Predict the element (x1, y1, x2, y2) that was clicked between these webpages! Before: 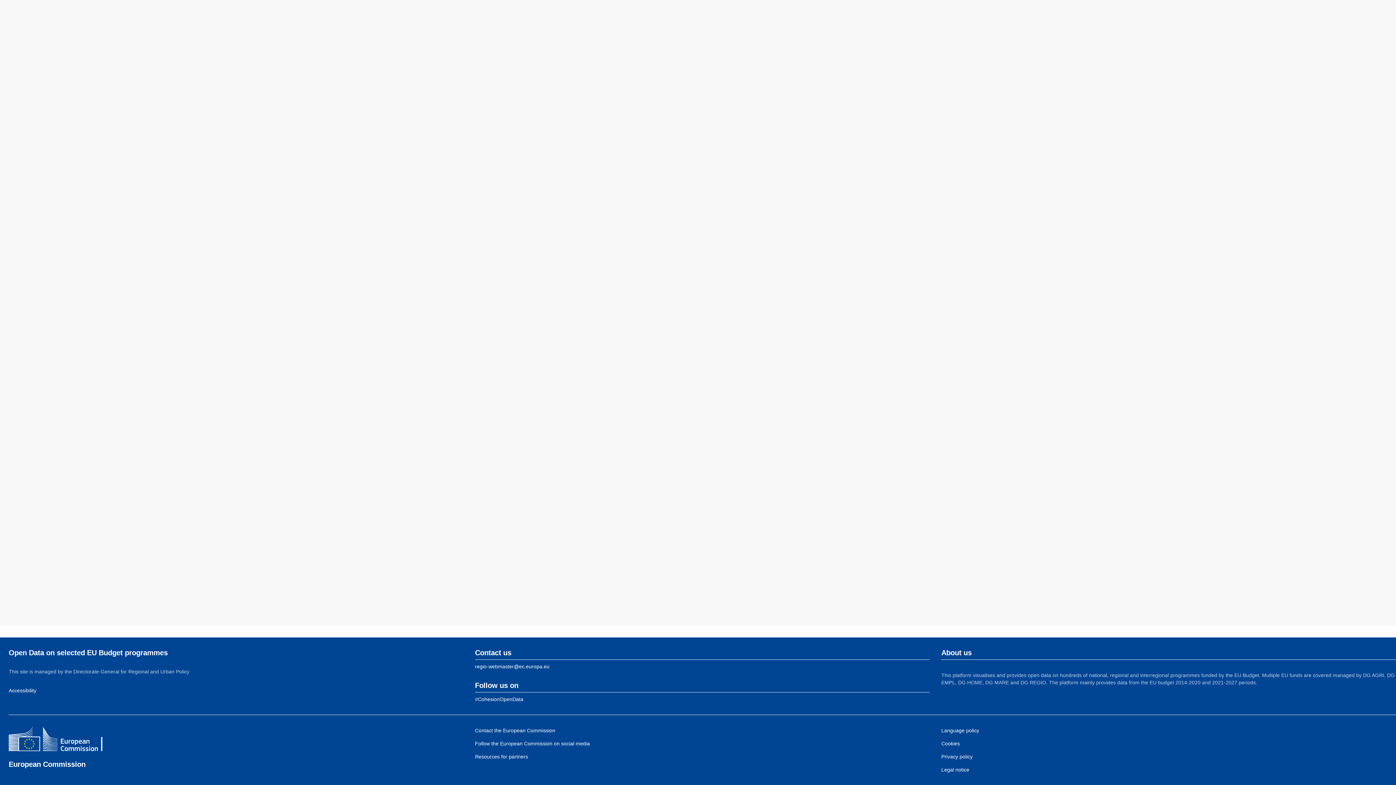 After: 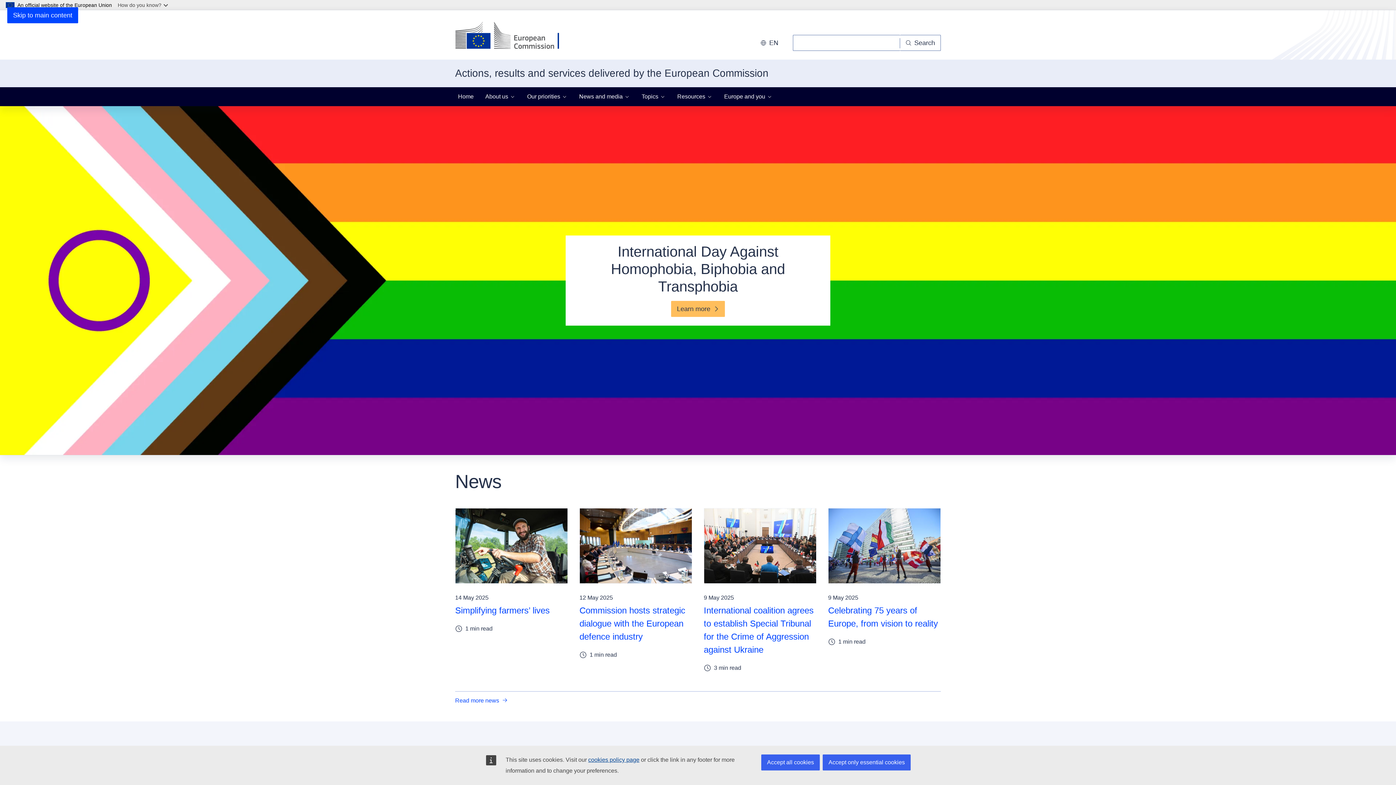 Action: bbox: (8, 727, 114, 753) label: European Commission